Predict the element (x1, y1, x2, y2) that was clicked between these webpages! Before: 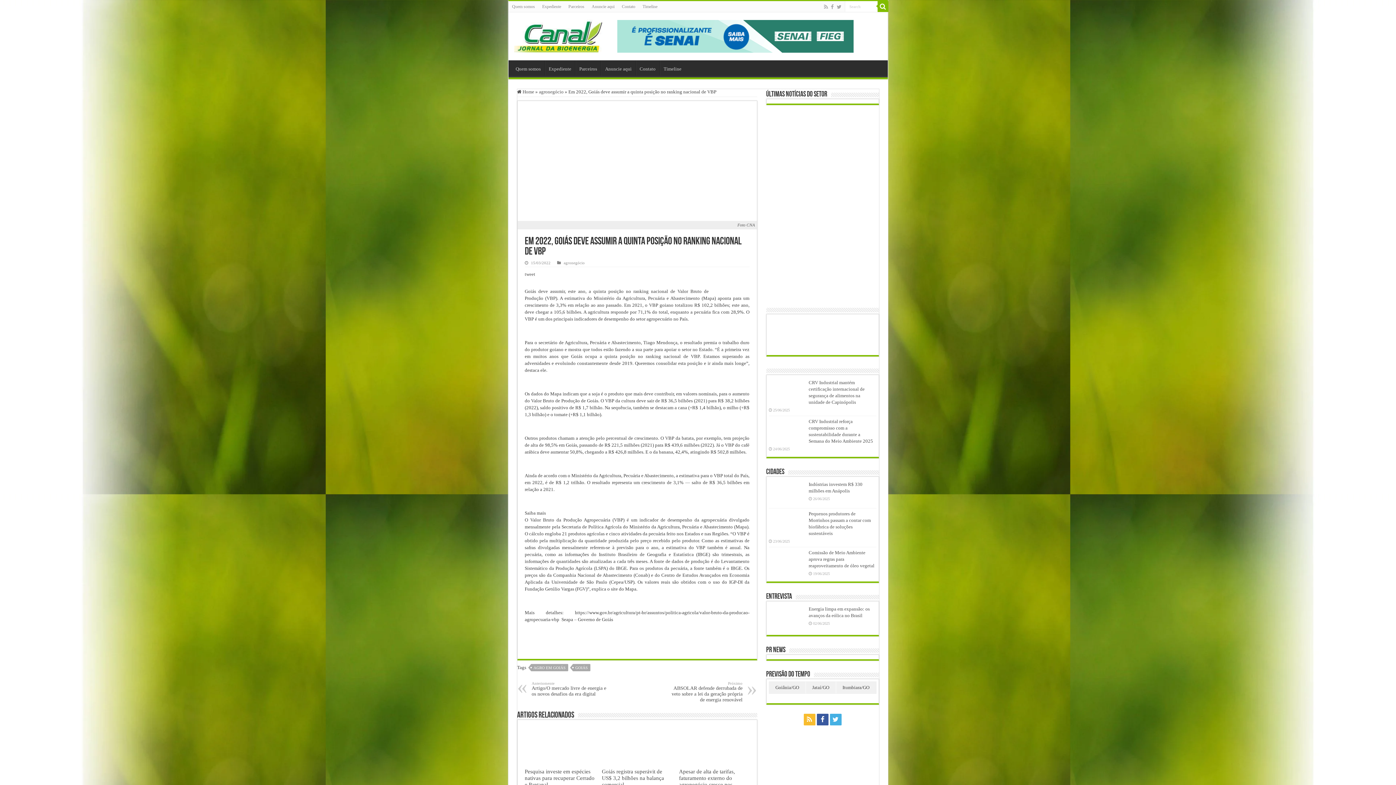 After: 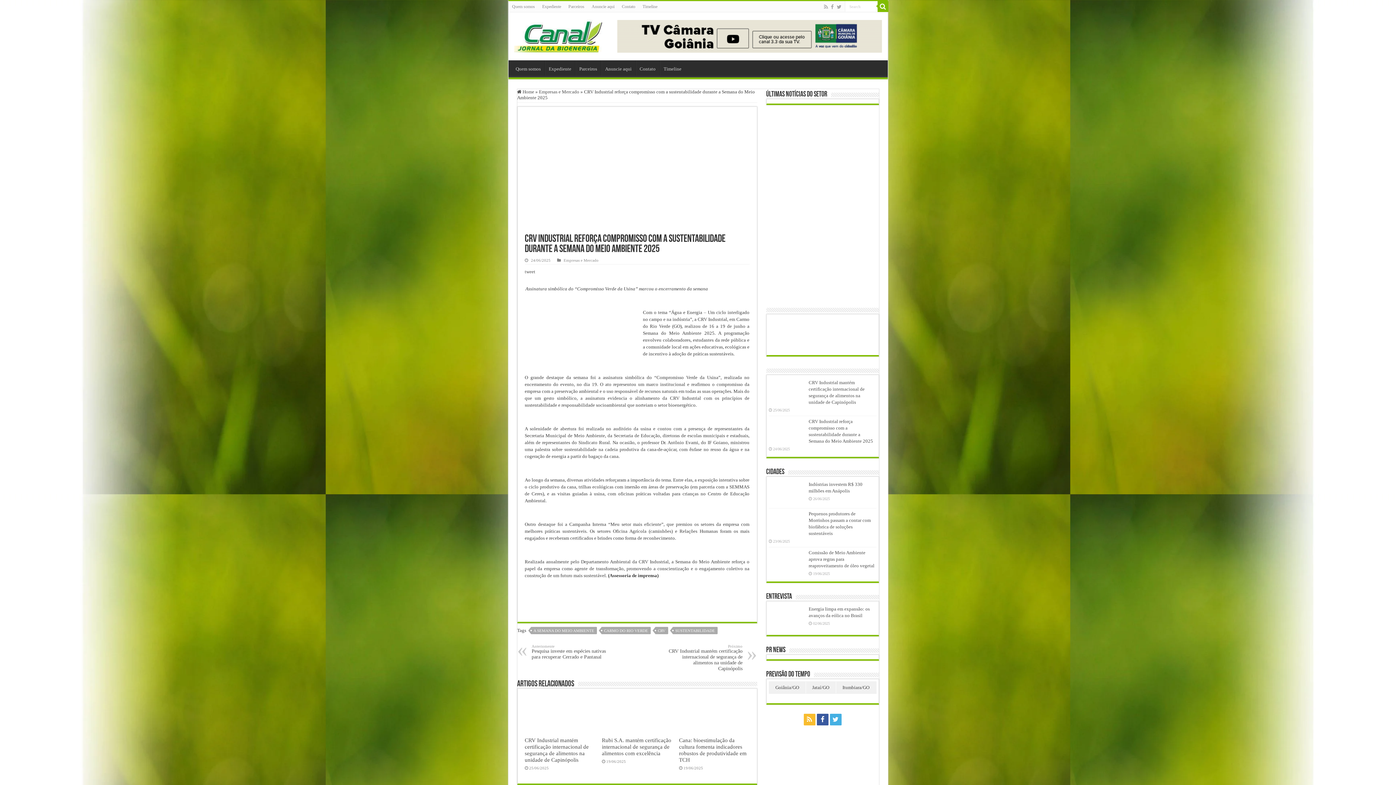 Action: bbox: (768, 418, 805, 443)